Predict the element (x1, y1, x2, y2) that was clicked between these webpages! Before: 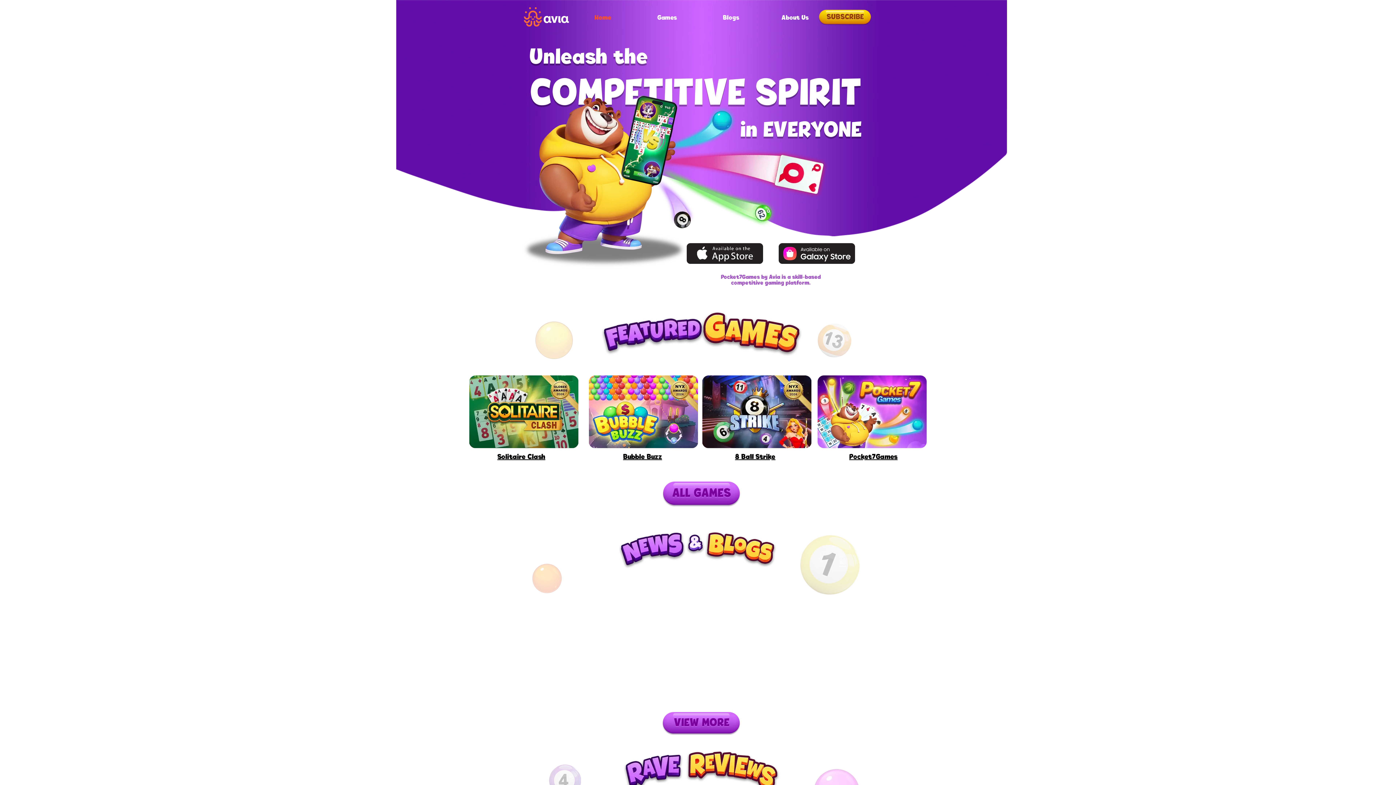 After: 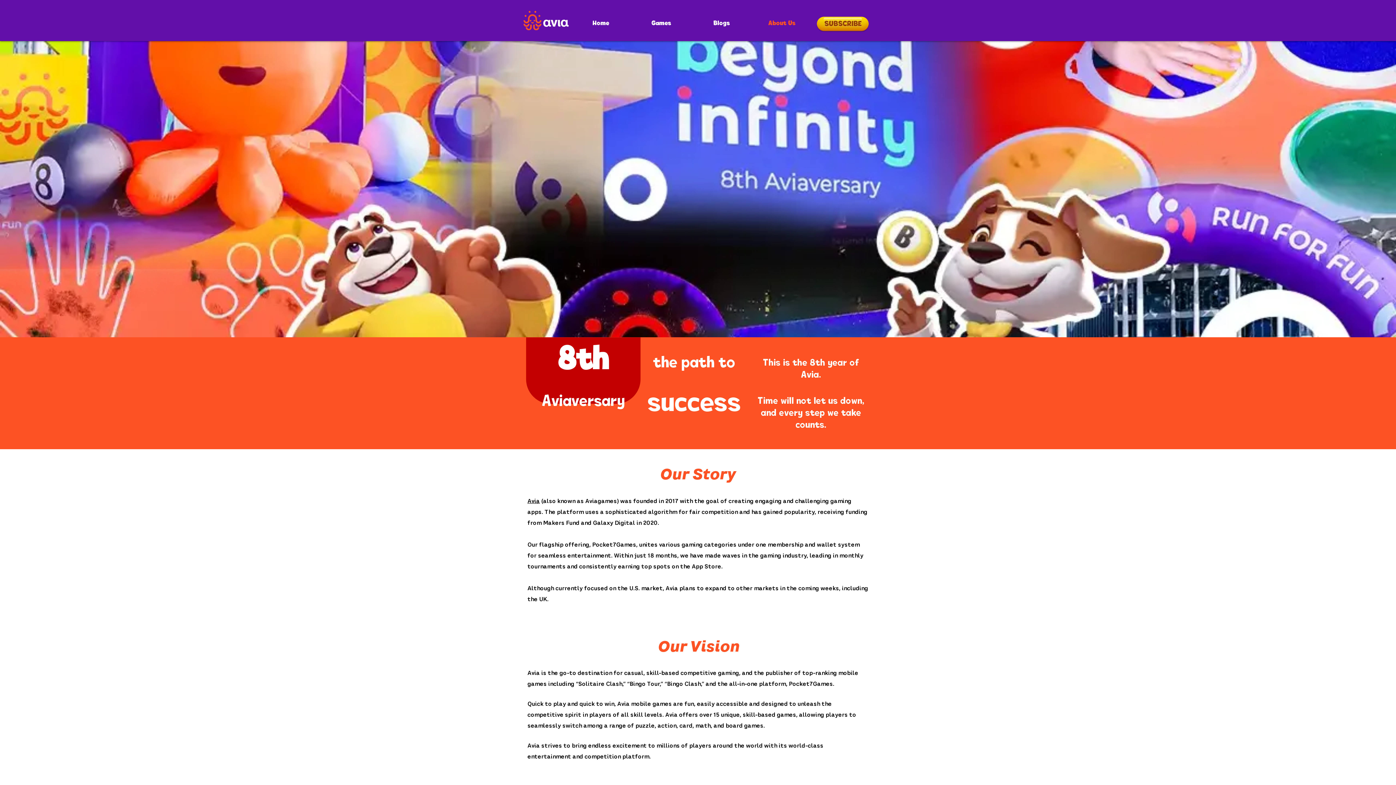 Action: bbox: (763, 7, 827, 29) label: About Us